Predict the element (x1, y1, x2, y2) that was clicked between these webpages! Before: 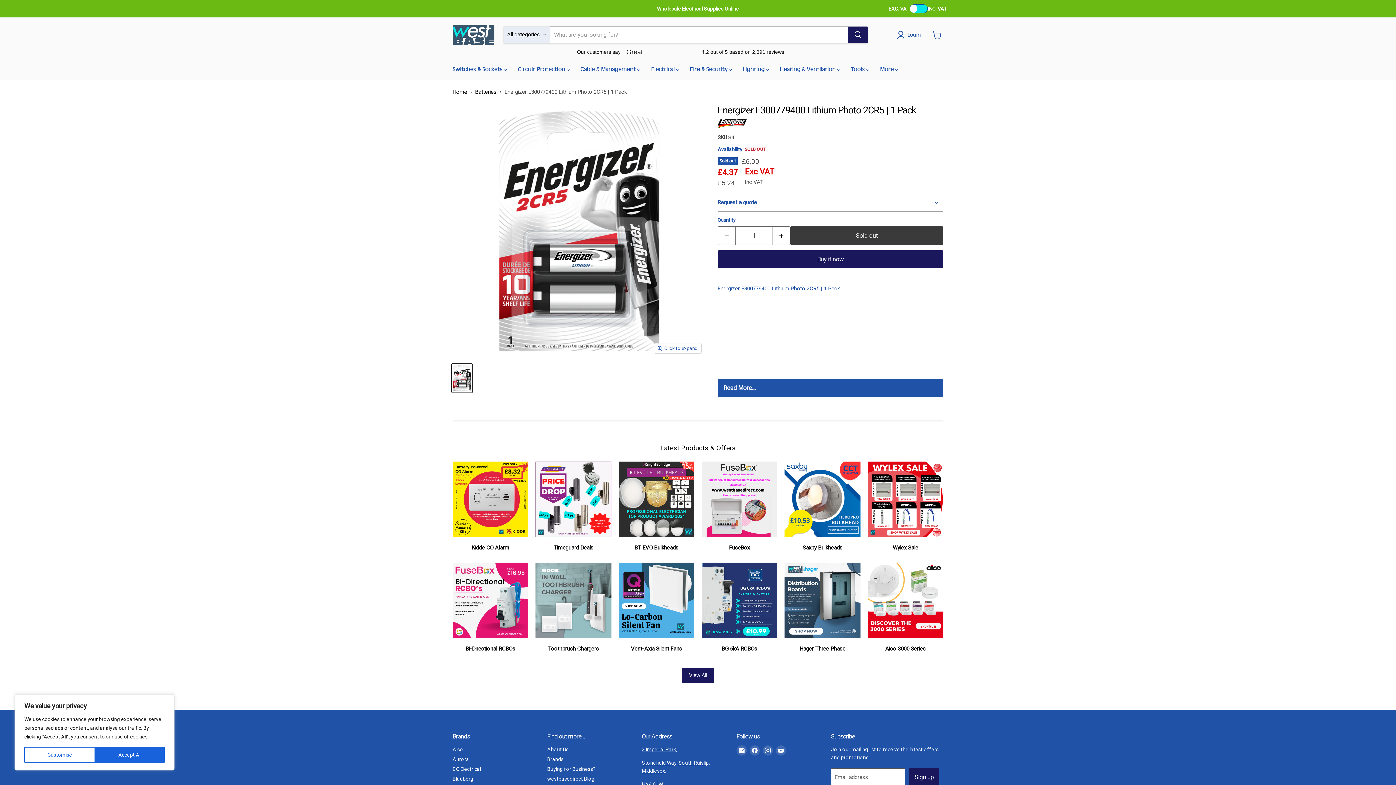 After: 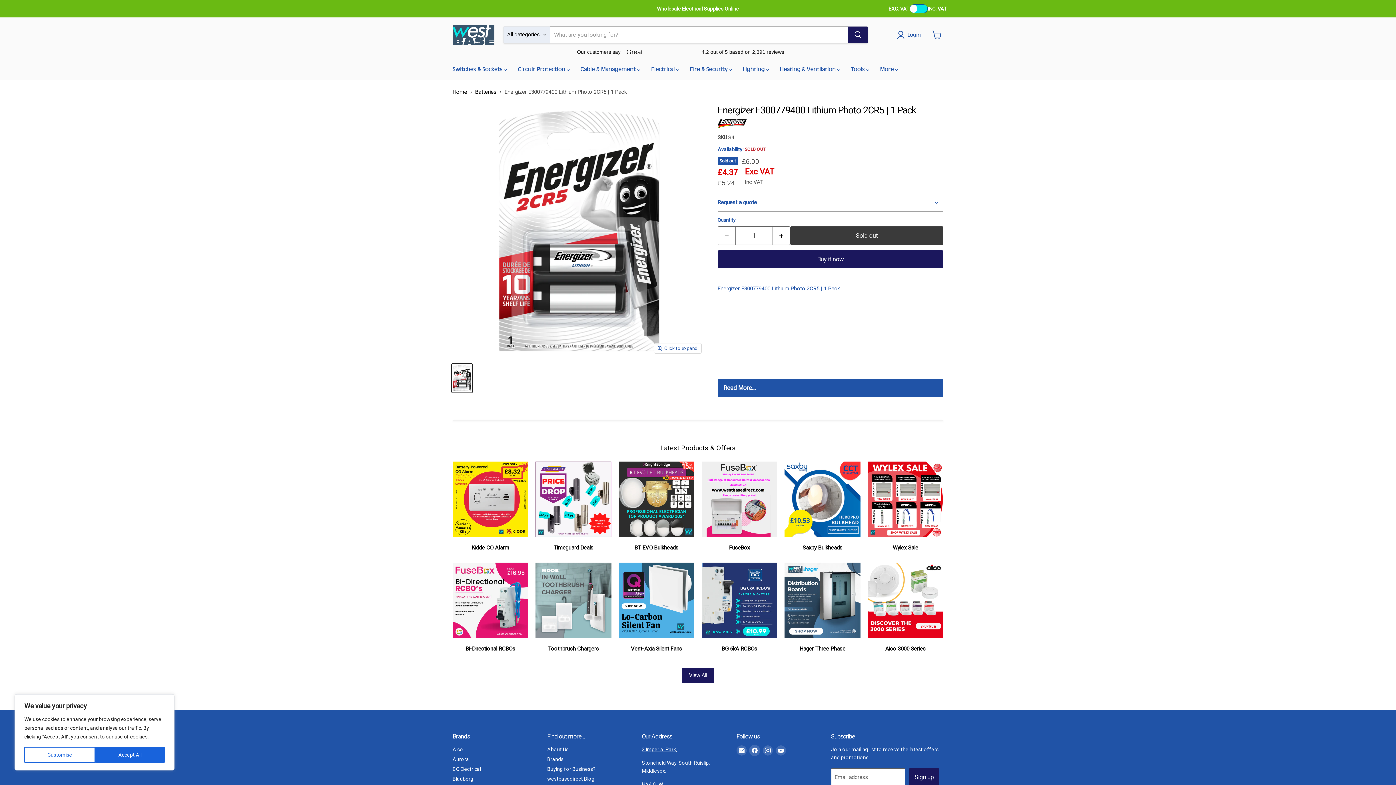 Action: bbox: (749, 745, 759, 756) label: Find us on Facebook